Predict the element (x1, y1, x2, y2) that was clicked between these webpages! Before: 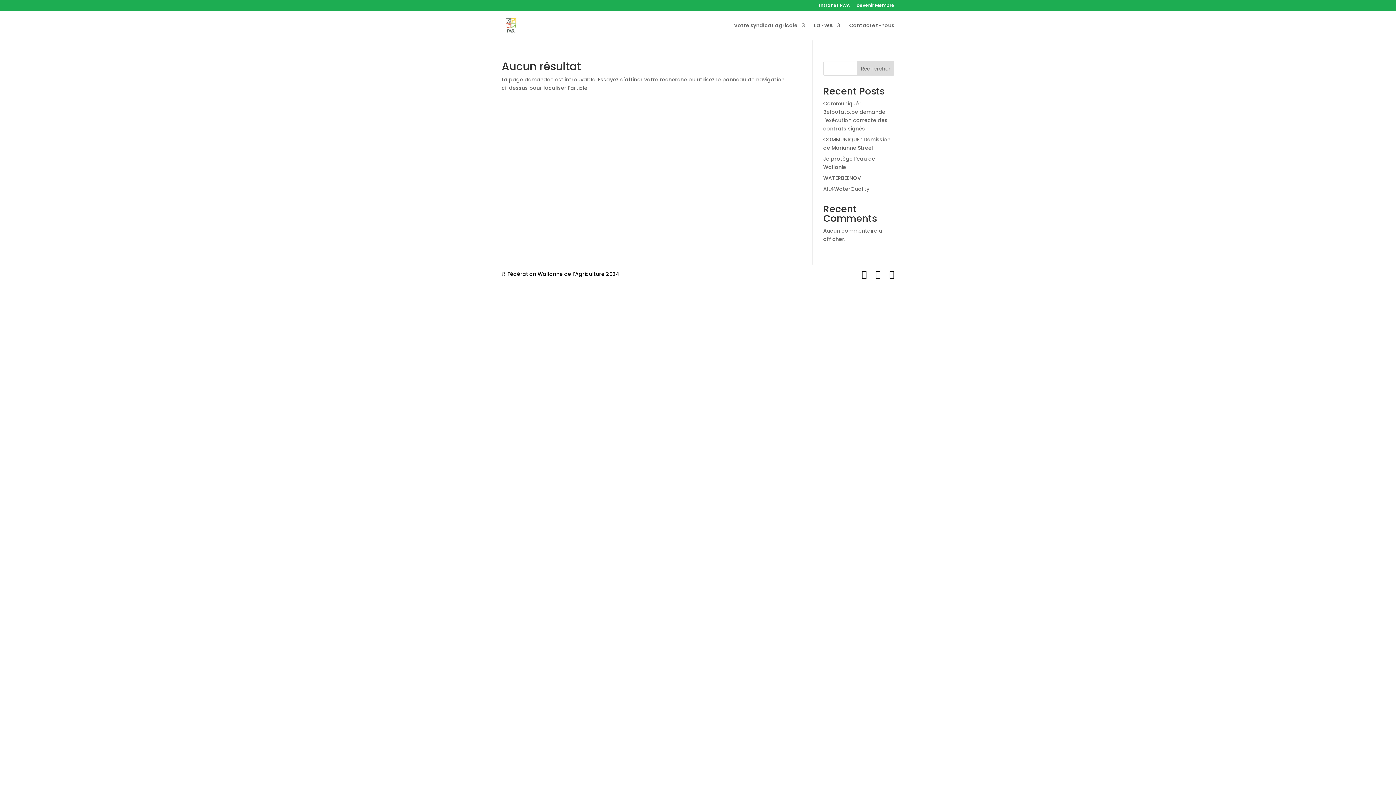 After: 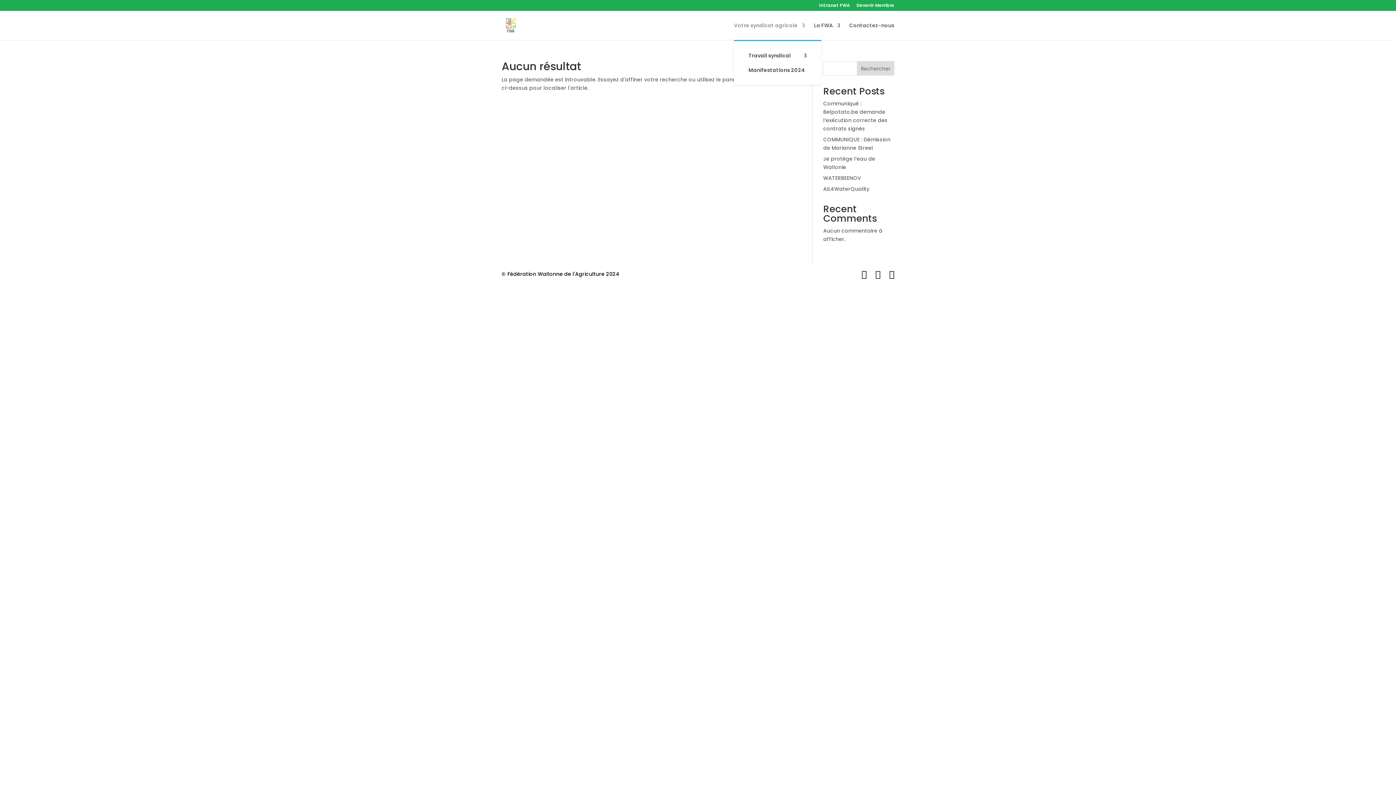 Action: label: Votre syndicat agricole bbox: (734, 22, 805, 40)